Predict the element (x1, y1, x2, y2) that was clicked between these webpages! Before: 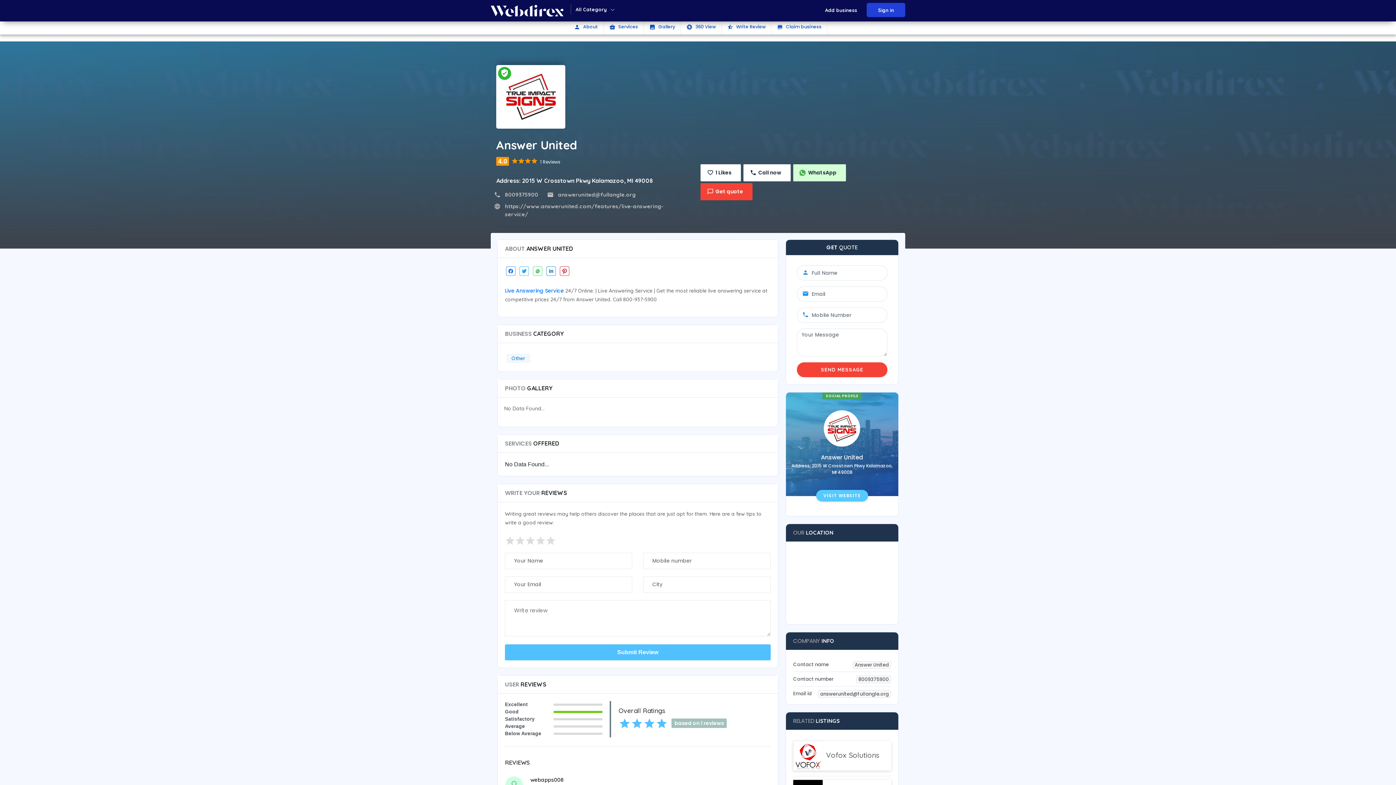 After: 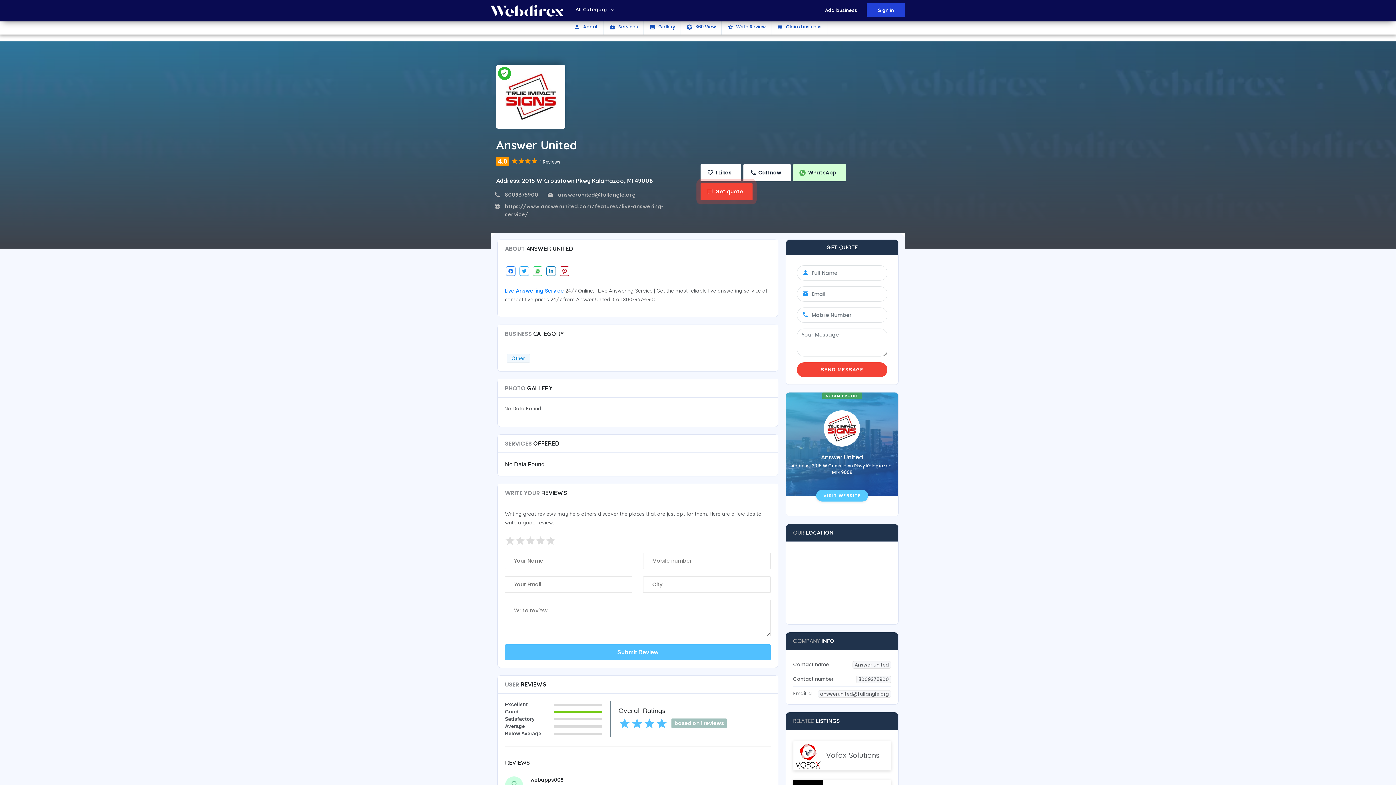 Action: bbox: (793, 741, 891, 770)